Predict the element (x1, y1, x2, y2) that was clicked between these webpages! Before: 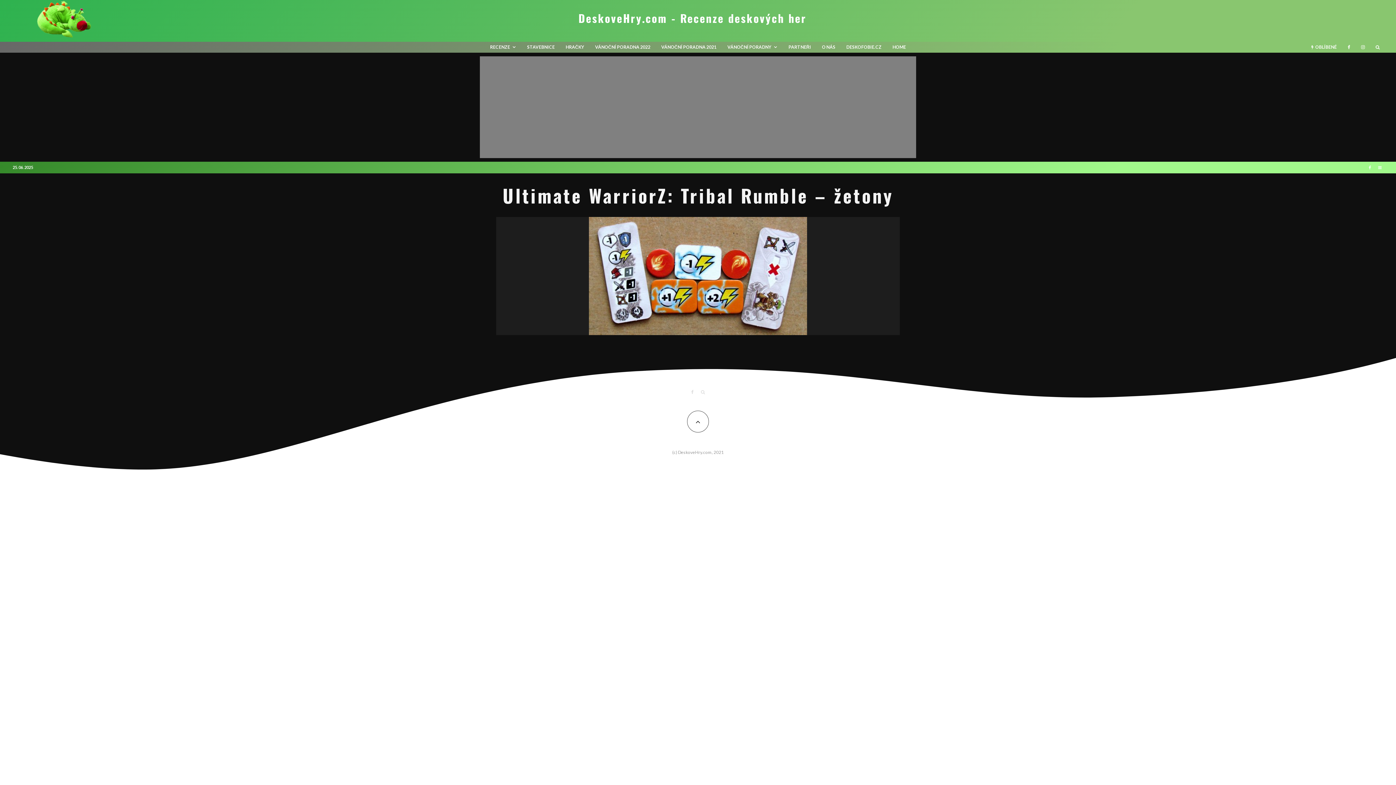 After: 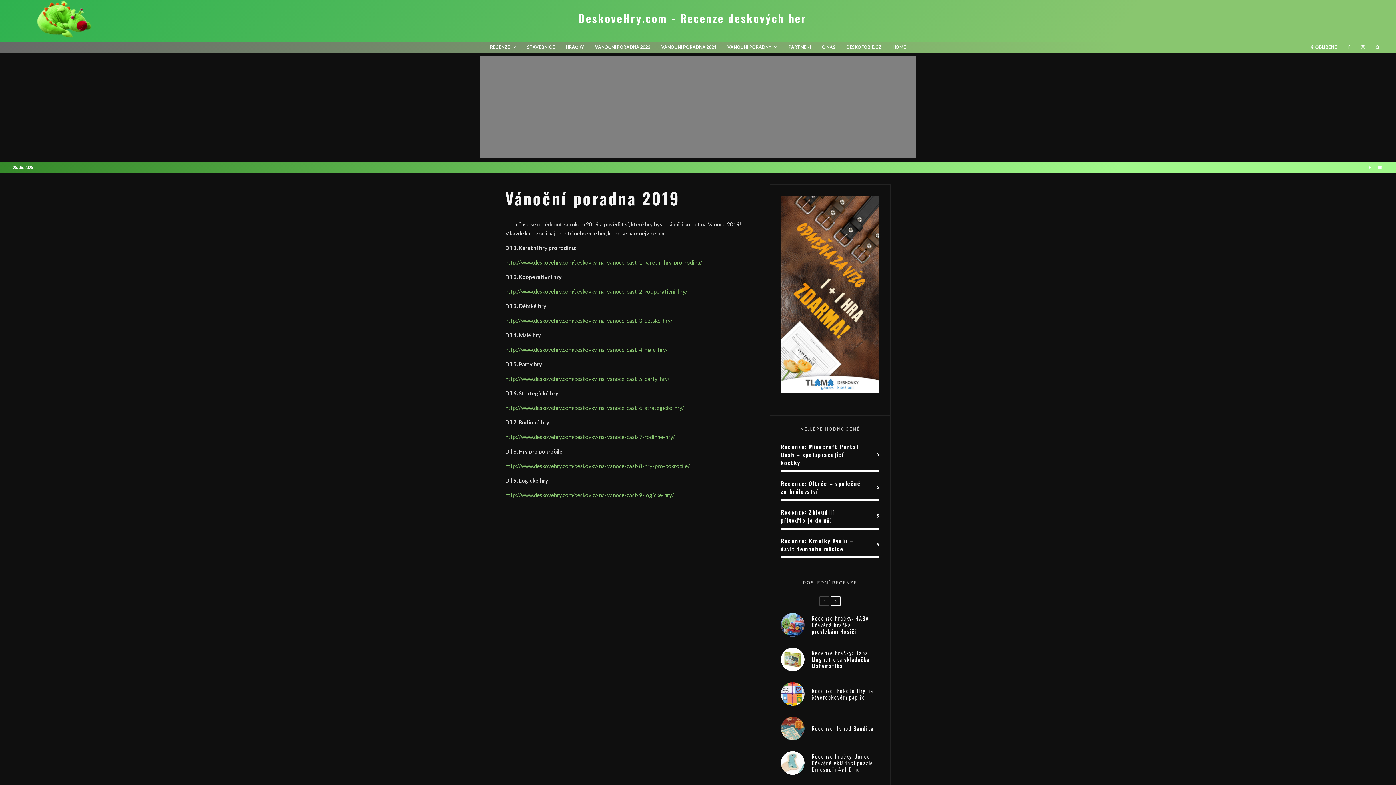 Action: label: VÁNOČNÍ PORADNY bbox: (722, 41, 783, 52)